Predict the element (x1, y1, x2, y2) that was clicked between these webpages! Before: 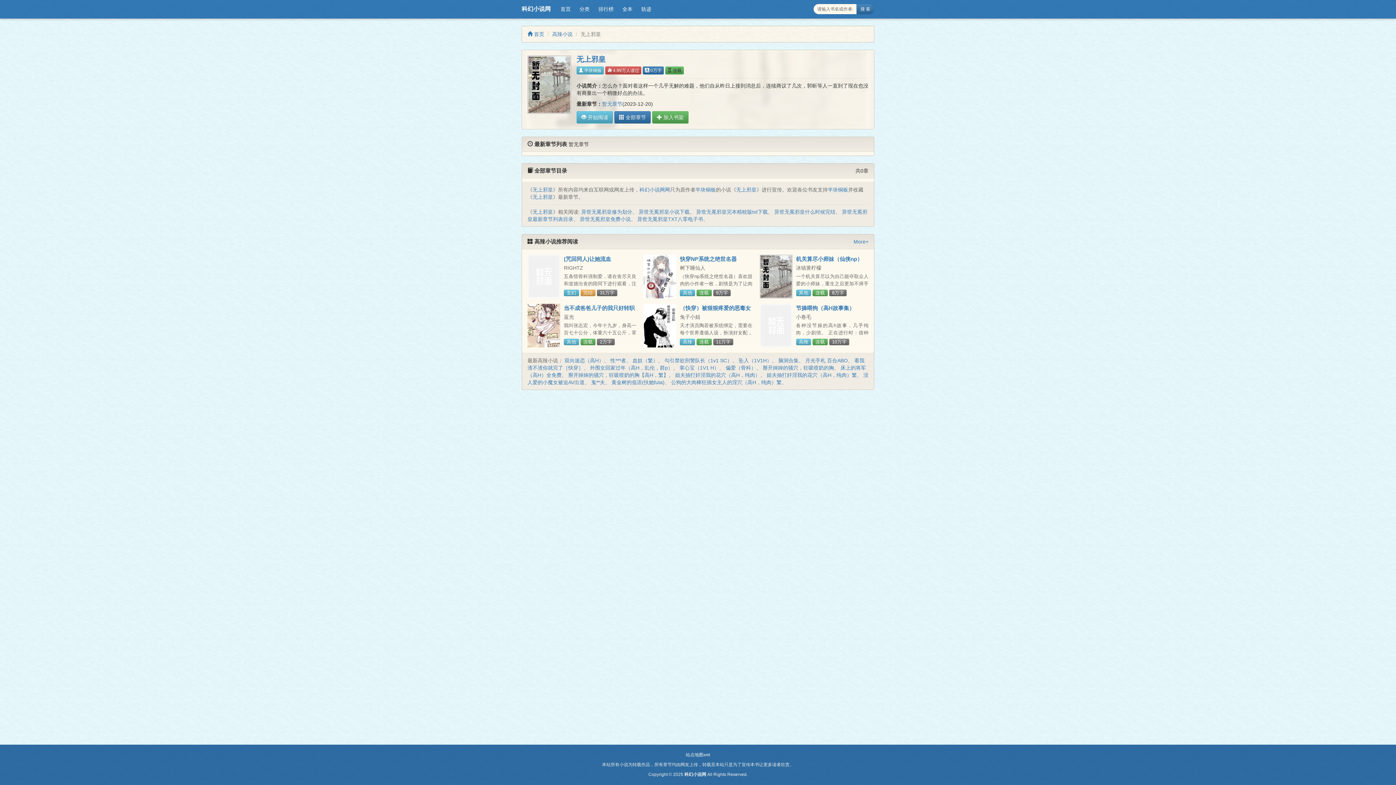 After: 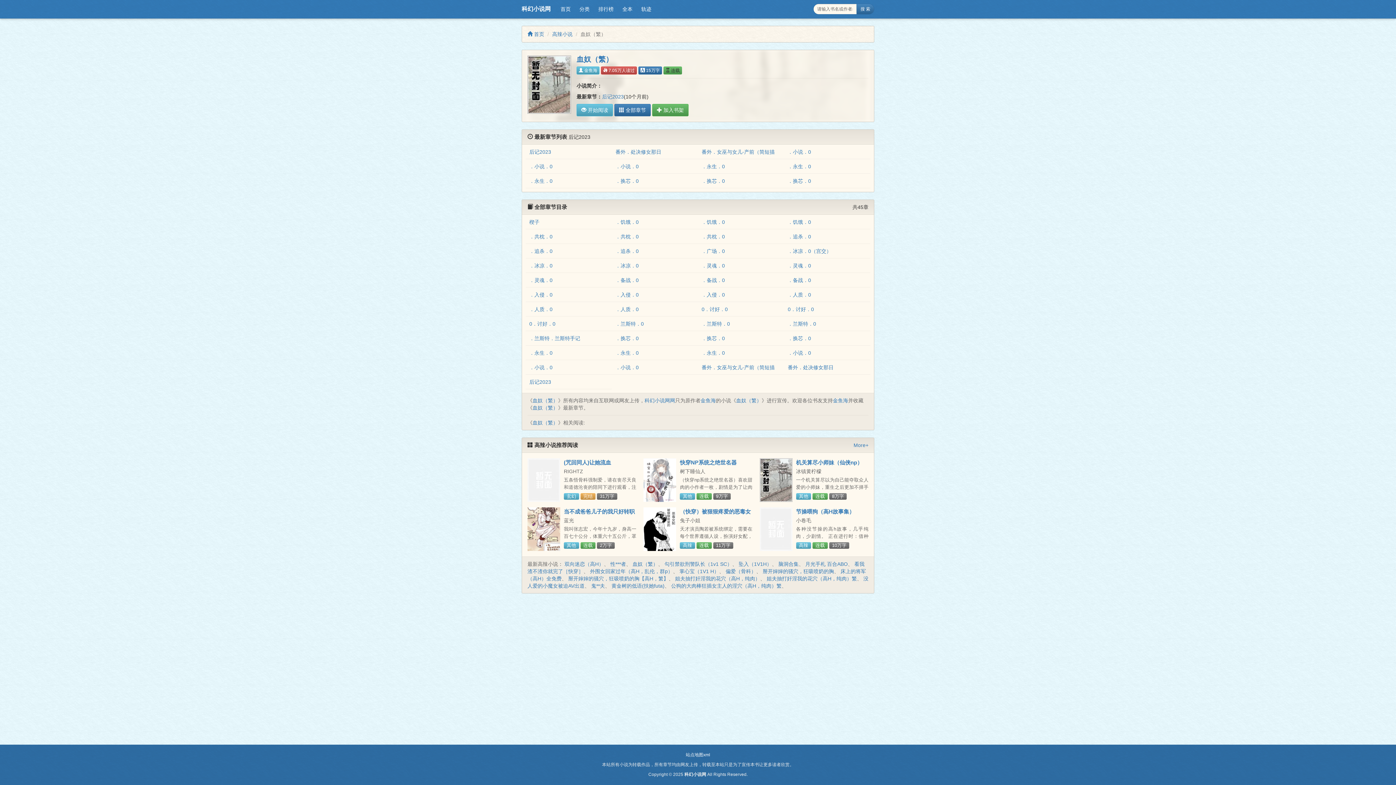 Action: bbox: (632, 357, 658, 363) label: 血奴（繁）